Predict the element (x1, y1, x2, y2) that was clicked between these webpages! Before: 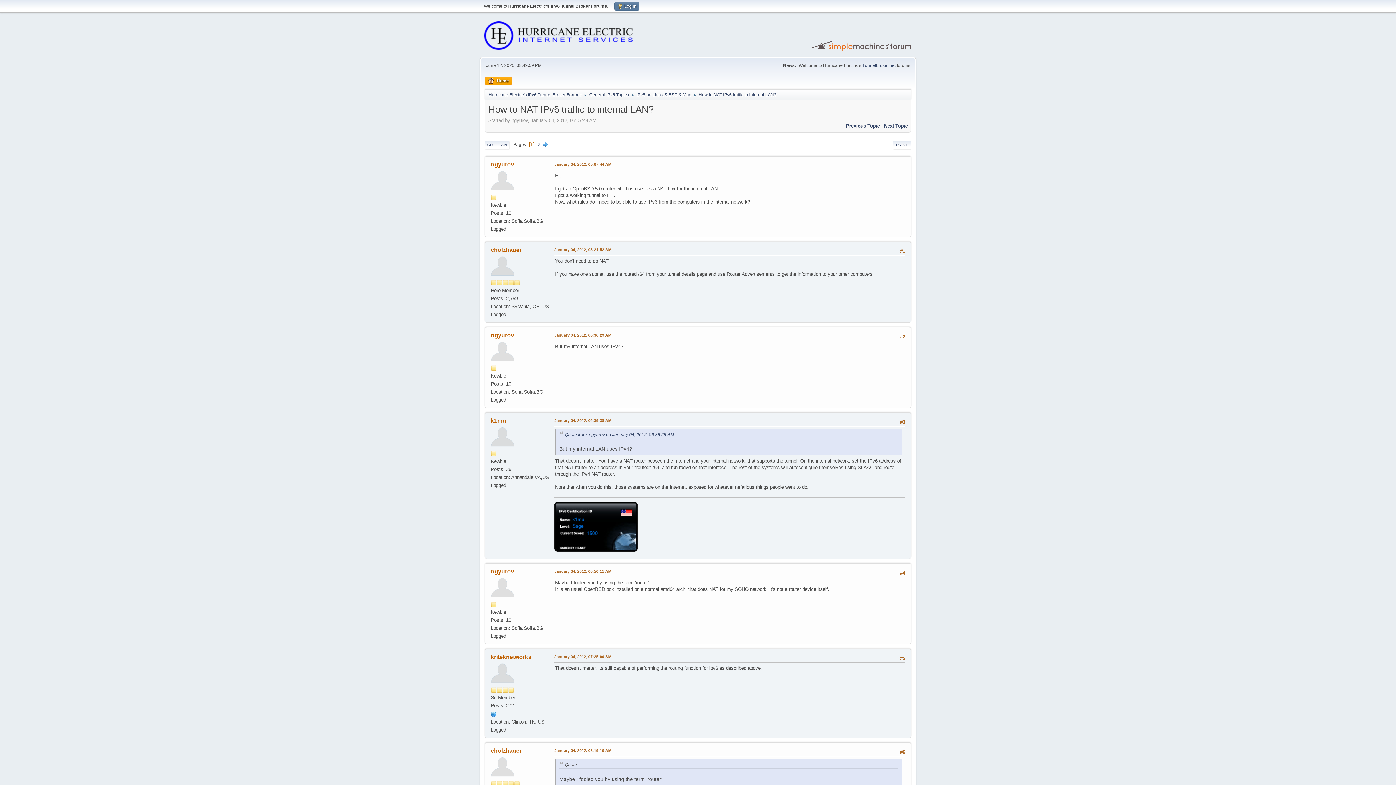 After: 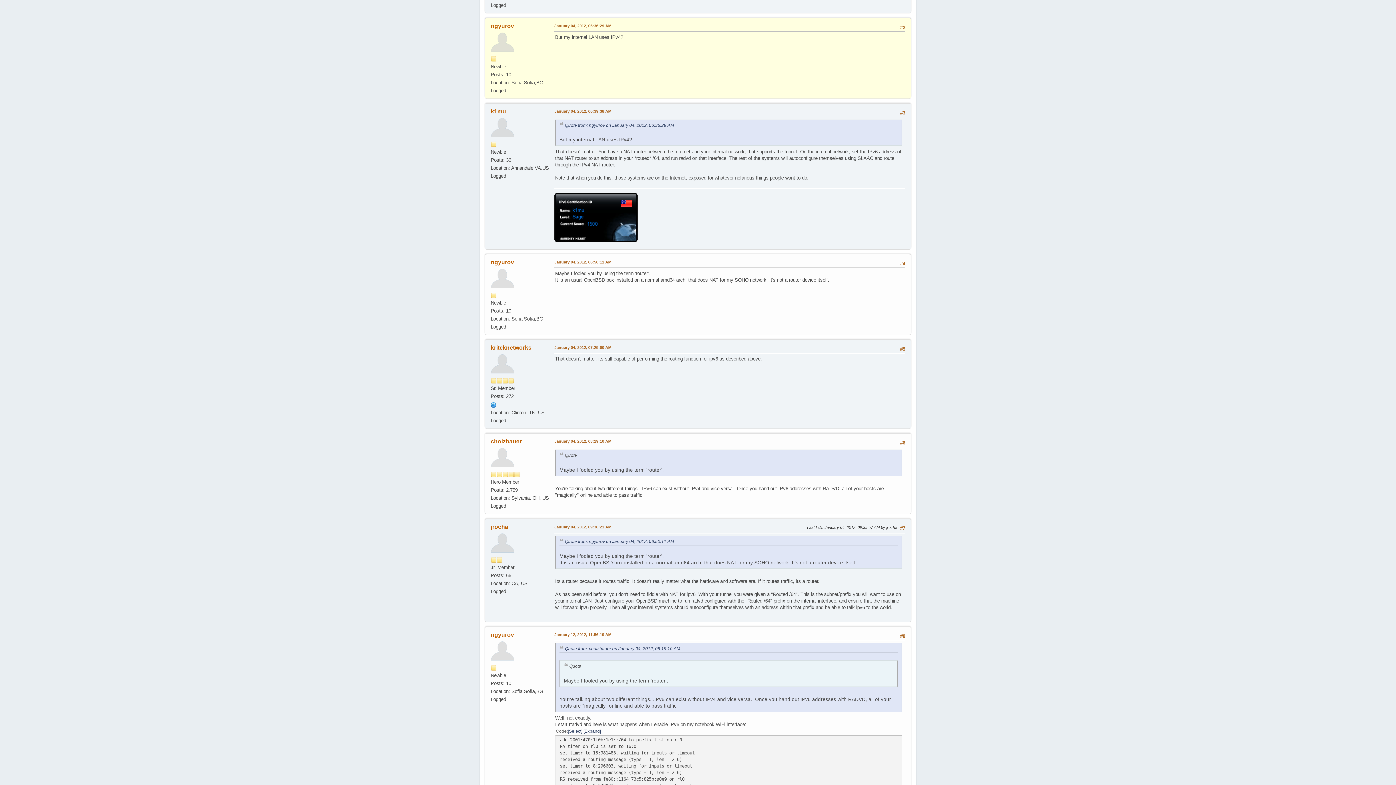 Action: bbox: (565, 432, 674, 437) label: Quote from: ngyurov on January 04, 2012, 06:36:29 AM